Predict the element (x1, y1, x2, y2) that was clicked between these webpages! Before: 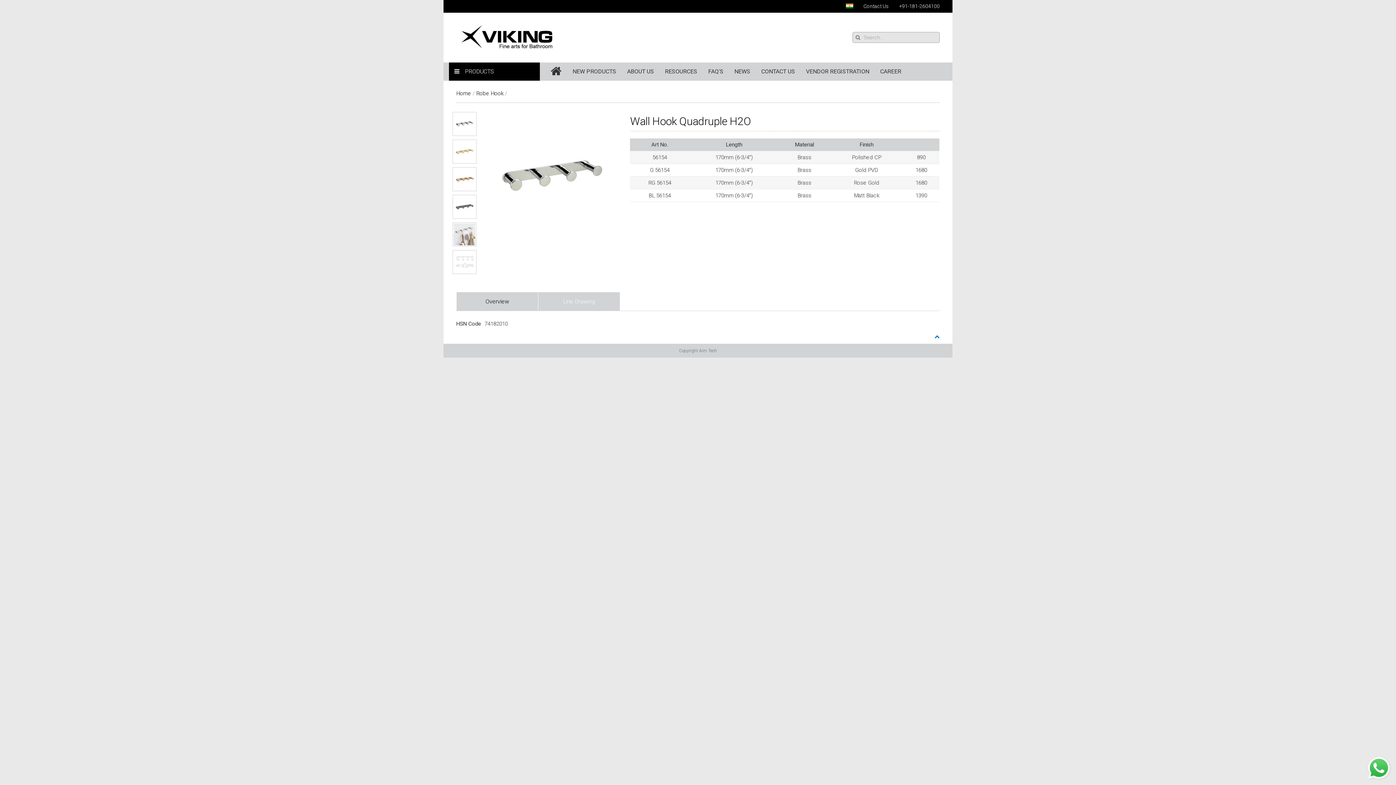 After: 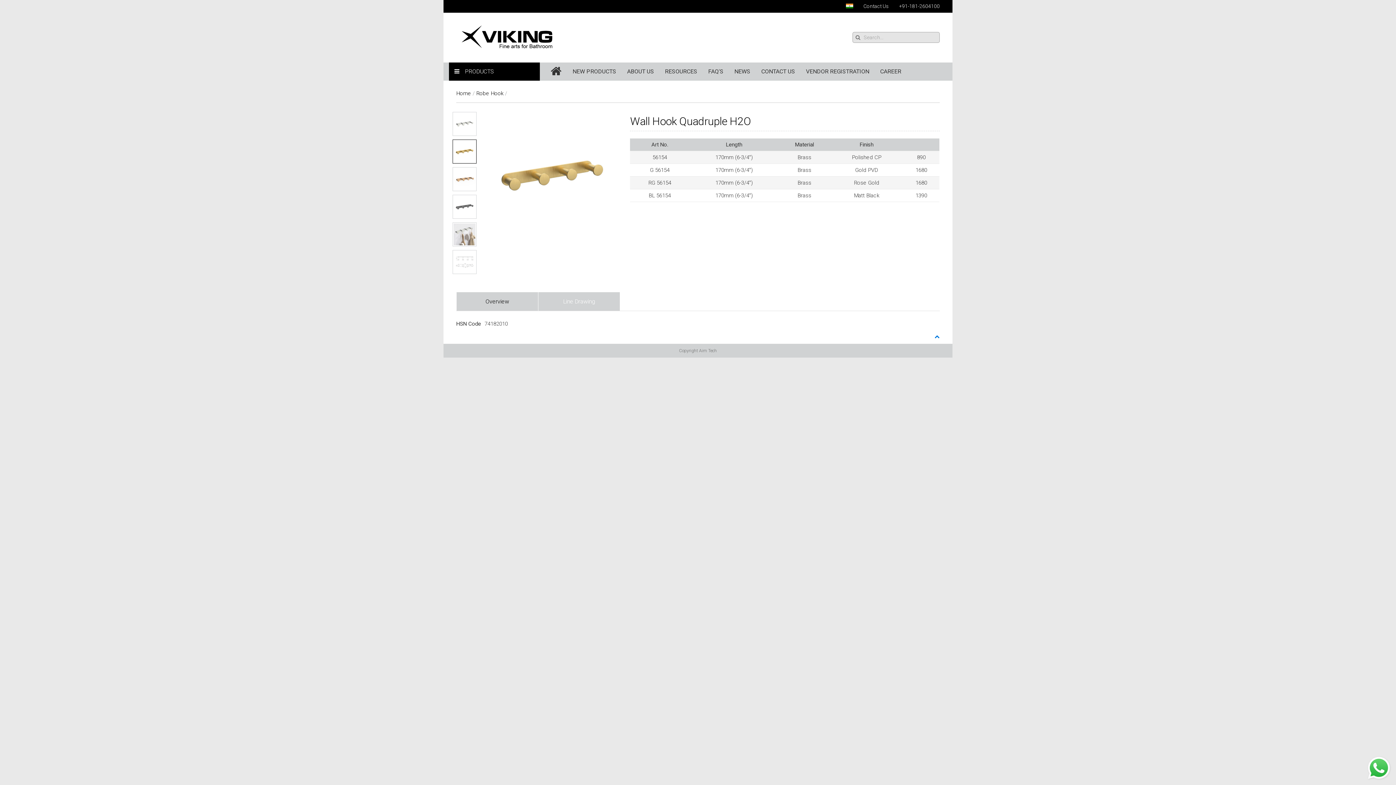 Action: bbox: (453, 140, 475, 162)